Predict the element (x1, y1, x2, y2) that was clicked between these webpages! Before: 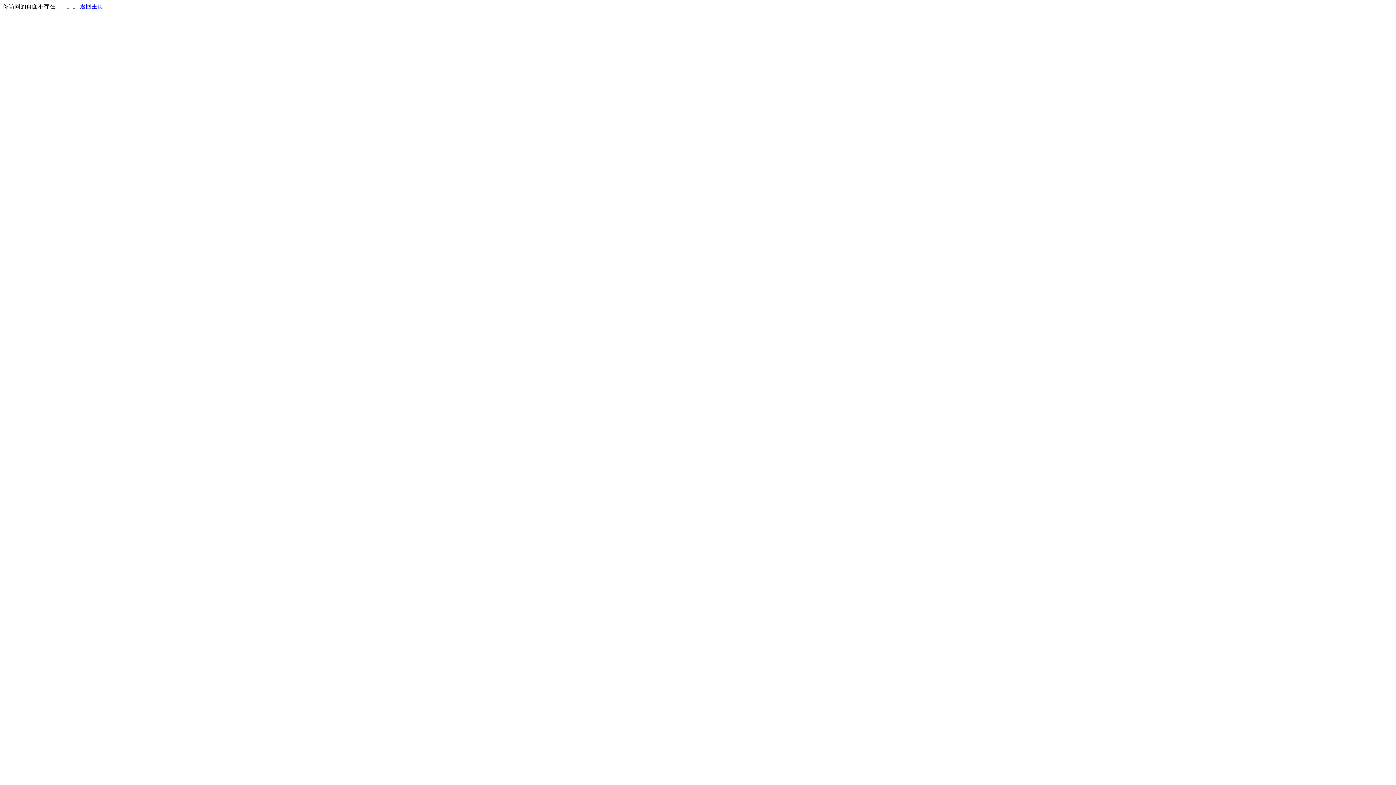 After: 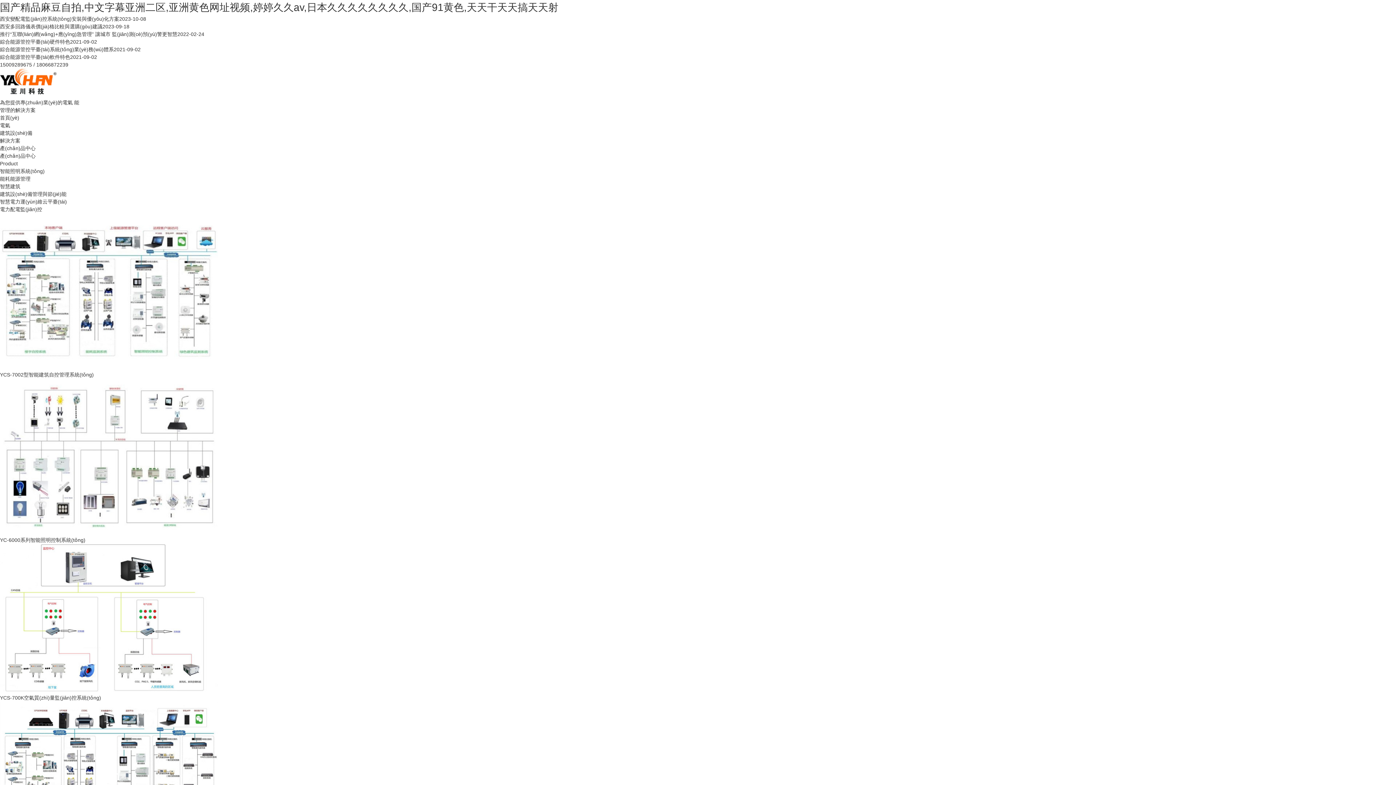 Action: bbox: (80, 3, 103, 9) label: 返回主页